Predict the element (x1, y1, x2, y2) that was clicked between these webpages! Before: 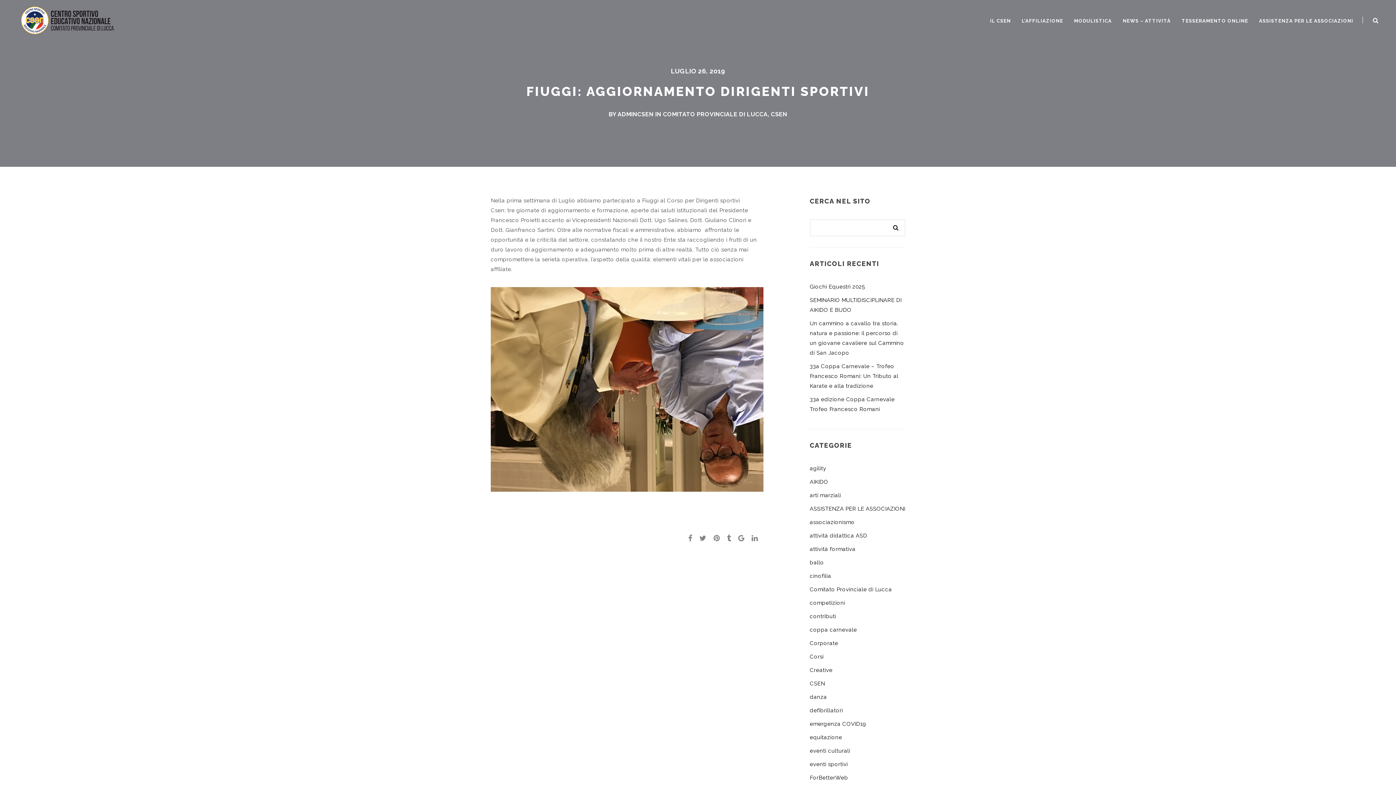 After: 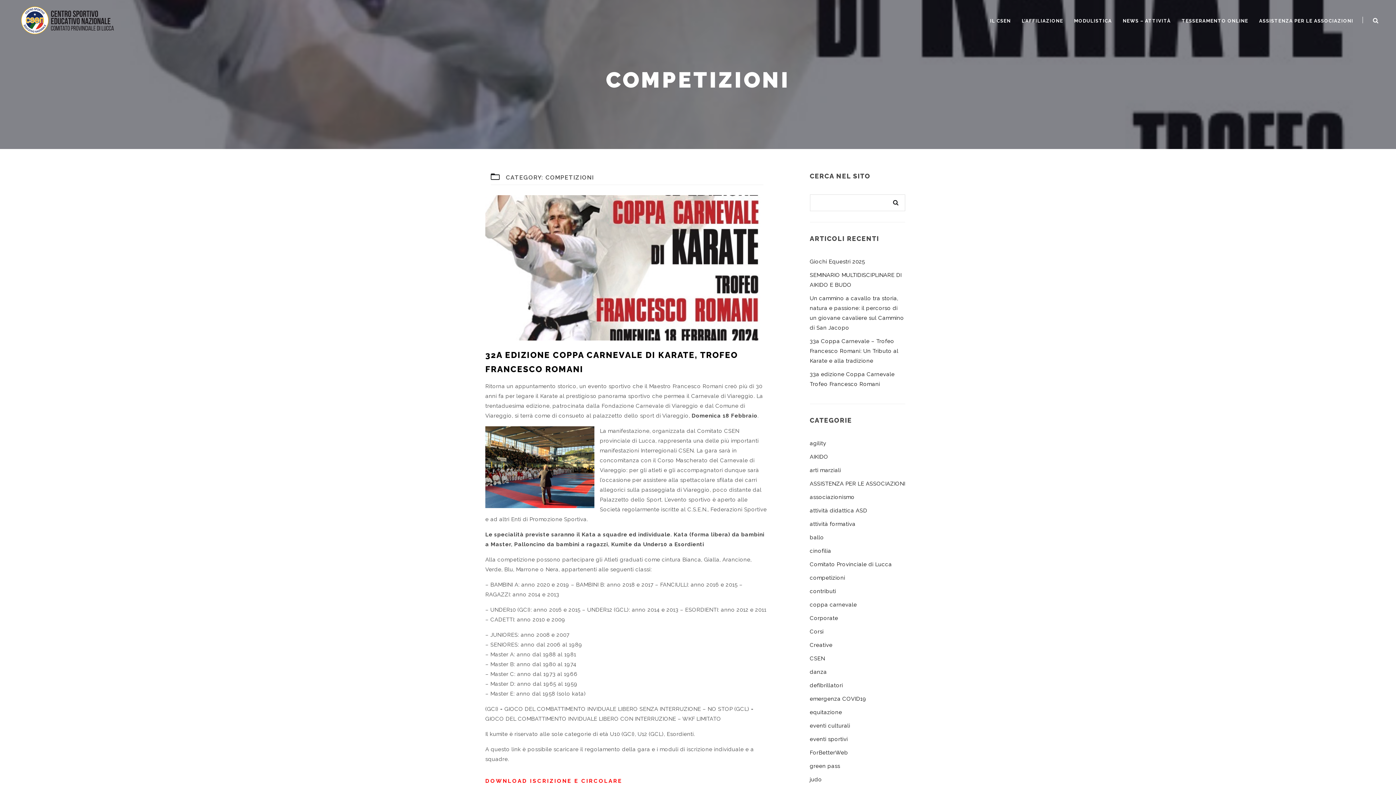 Action: bbox: (810, 600, 845, 606) label: competizioni